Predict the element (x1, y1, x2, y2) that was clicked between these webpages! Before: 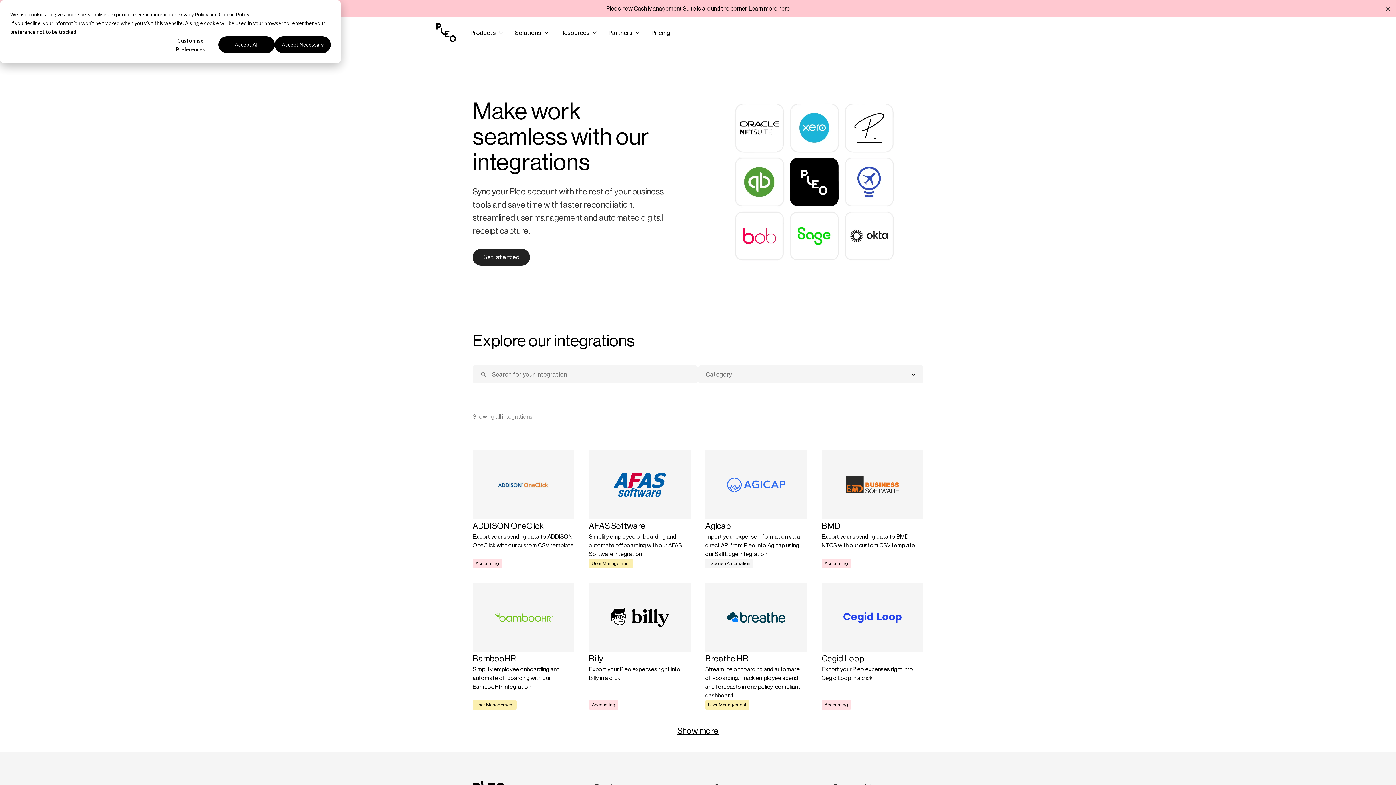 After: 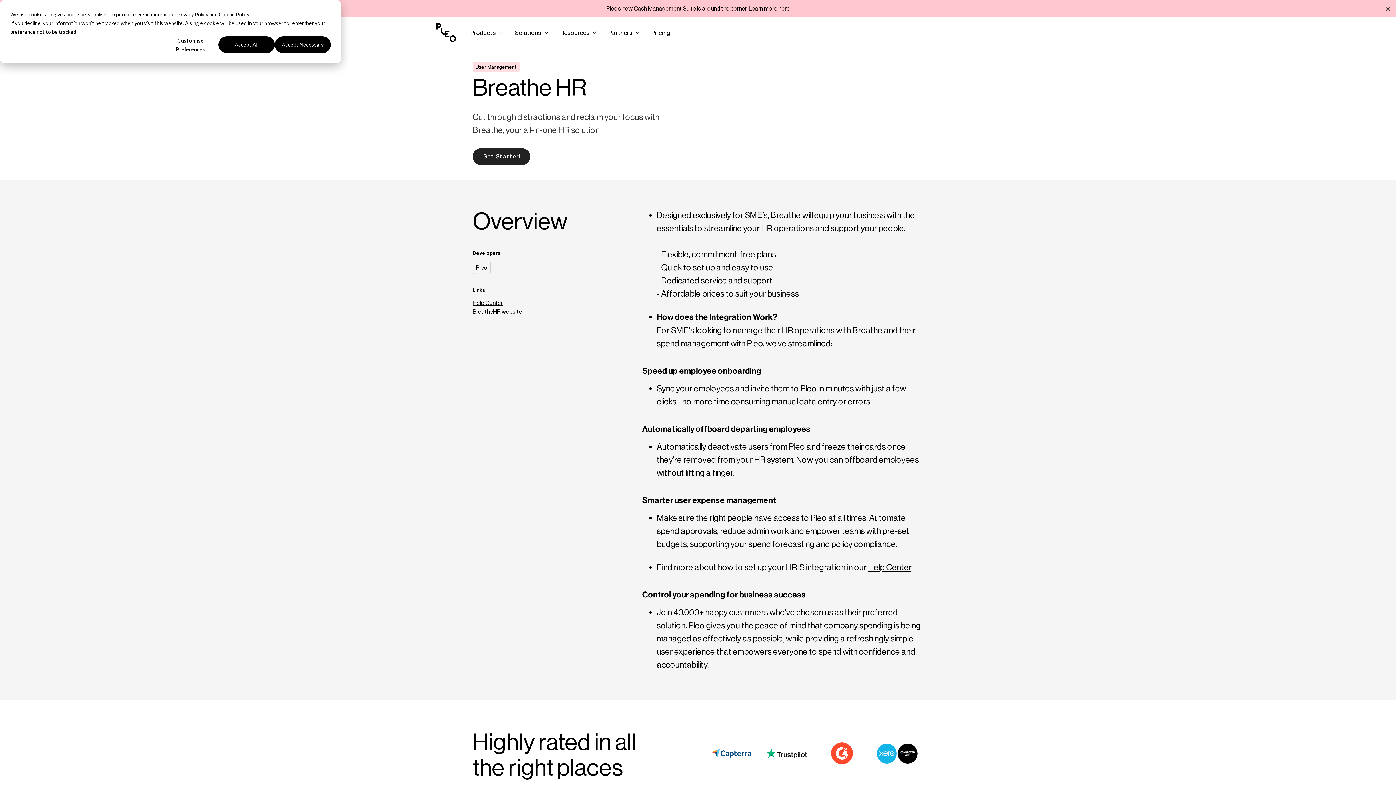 Action: bbox: (705, 583, 807, 710) label: Learn more